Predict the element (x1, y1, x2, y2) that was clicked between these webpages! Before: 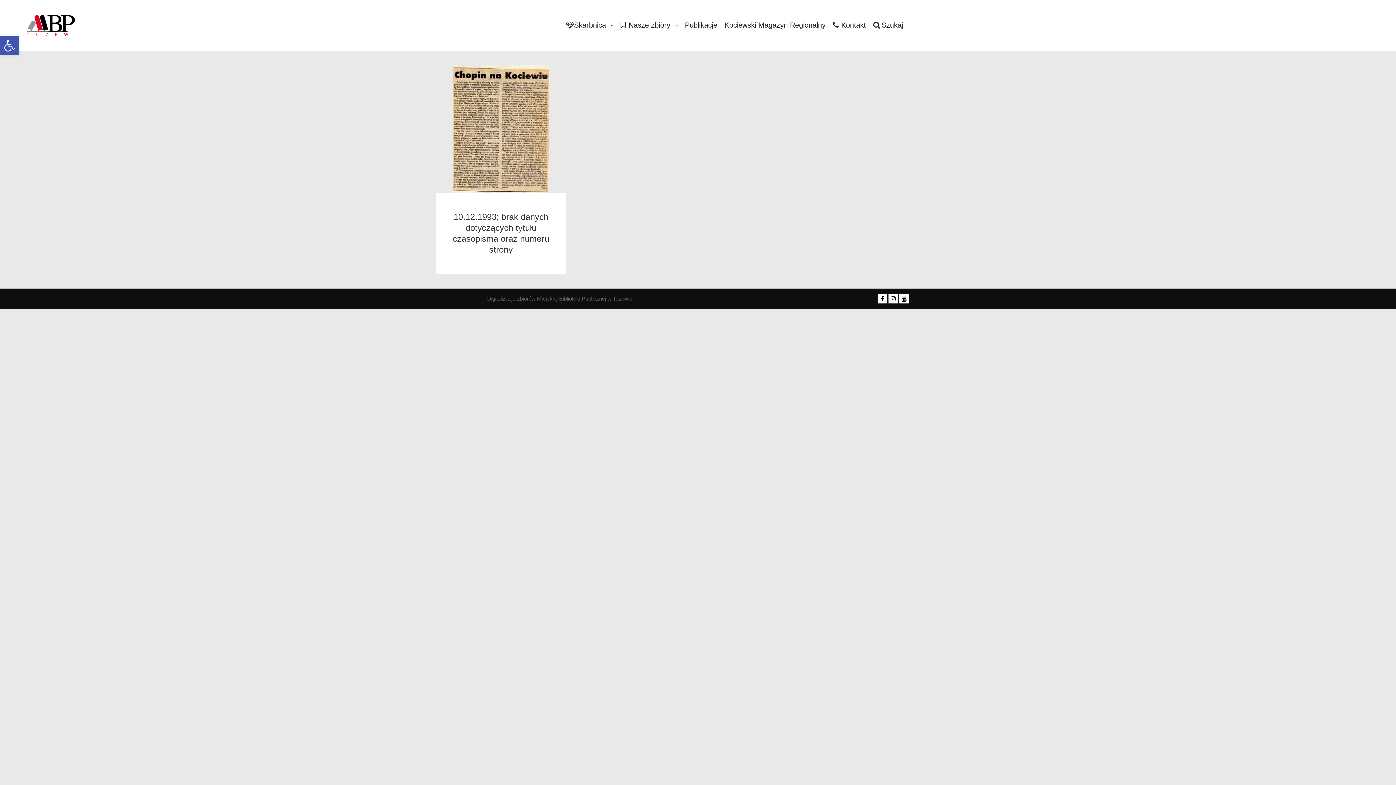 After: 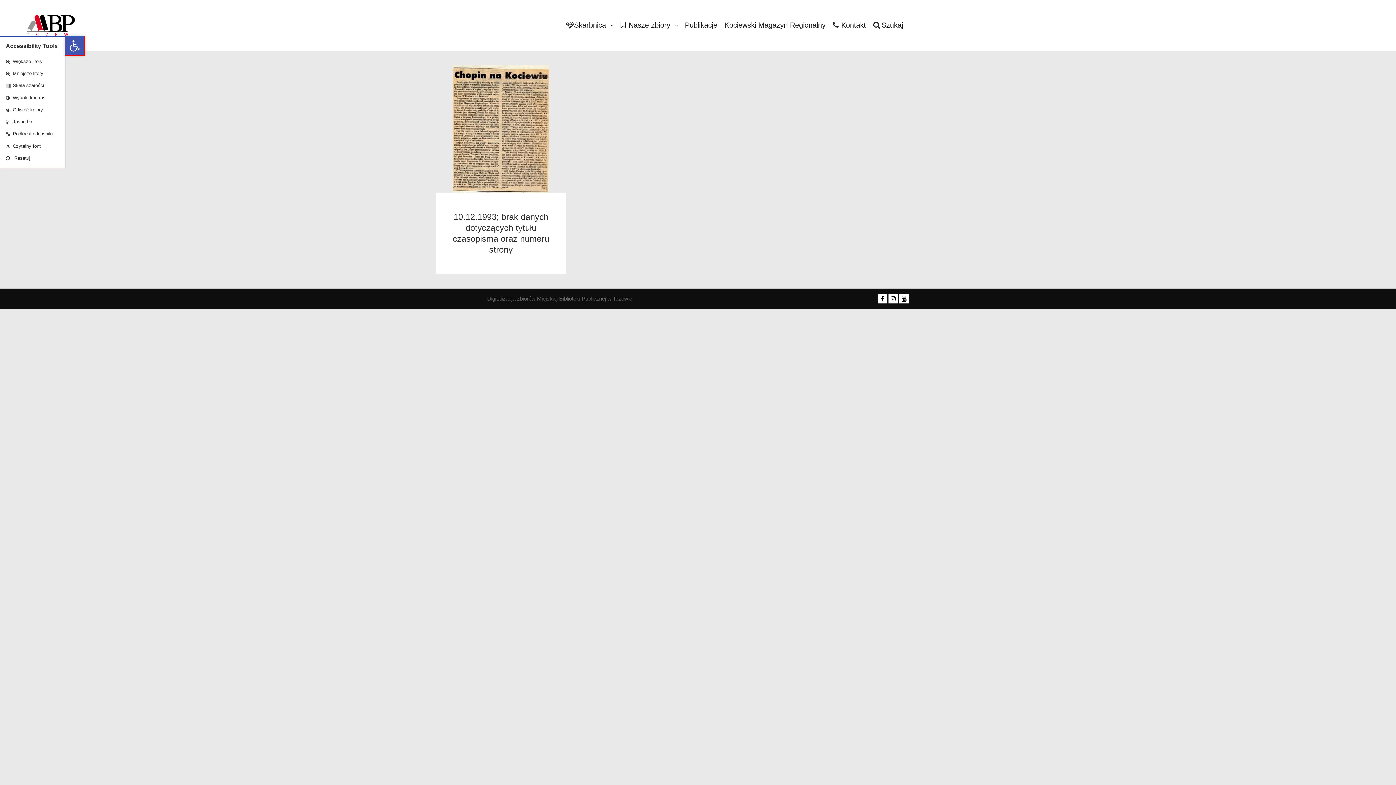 Action: label: Otwórz pasek narzędzi bbox: (0, 36, 18, 55)